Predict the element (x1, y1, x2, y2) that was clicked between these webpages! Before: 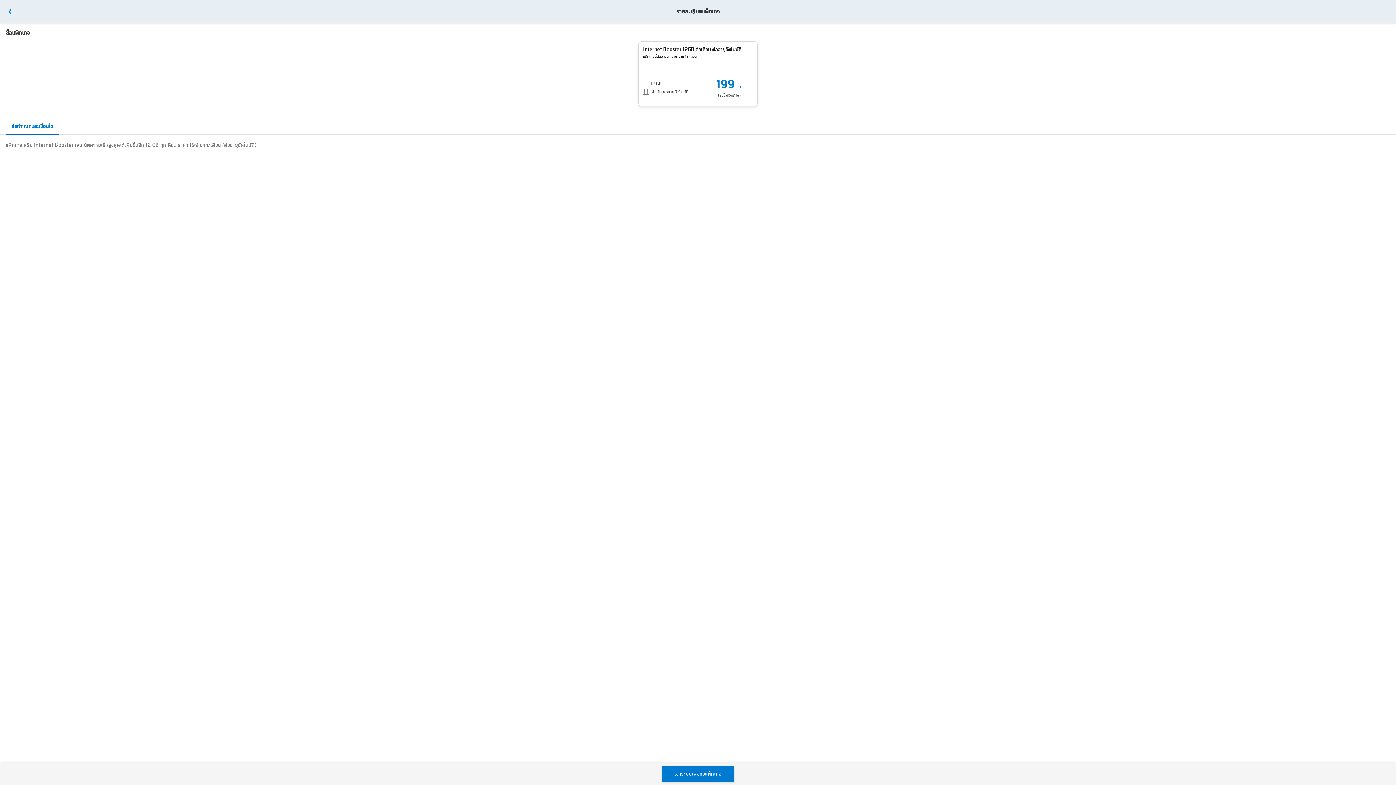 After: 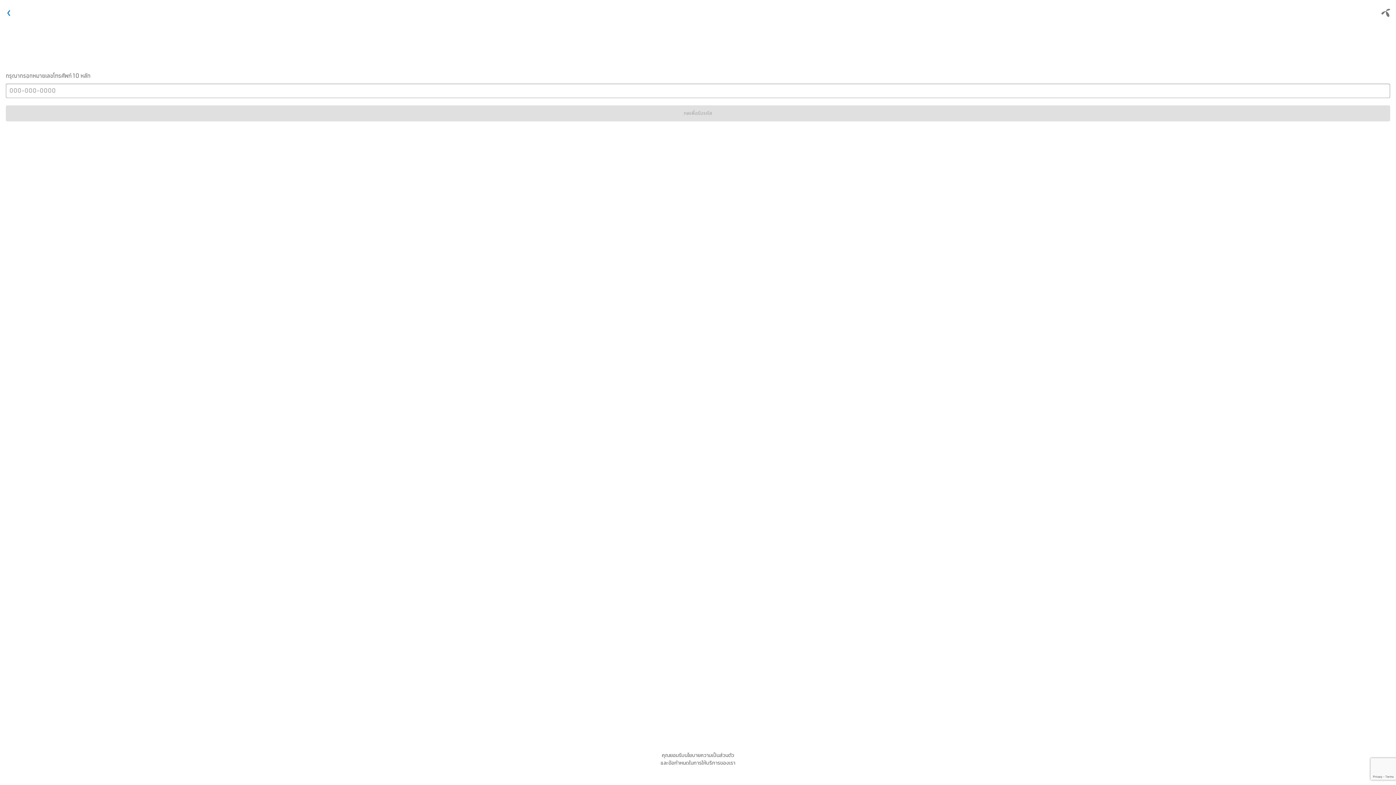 Action: label: เข้าระบบเพื่อซื้อแพ็กเกจ bbox: (661, 766, 734, 782)